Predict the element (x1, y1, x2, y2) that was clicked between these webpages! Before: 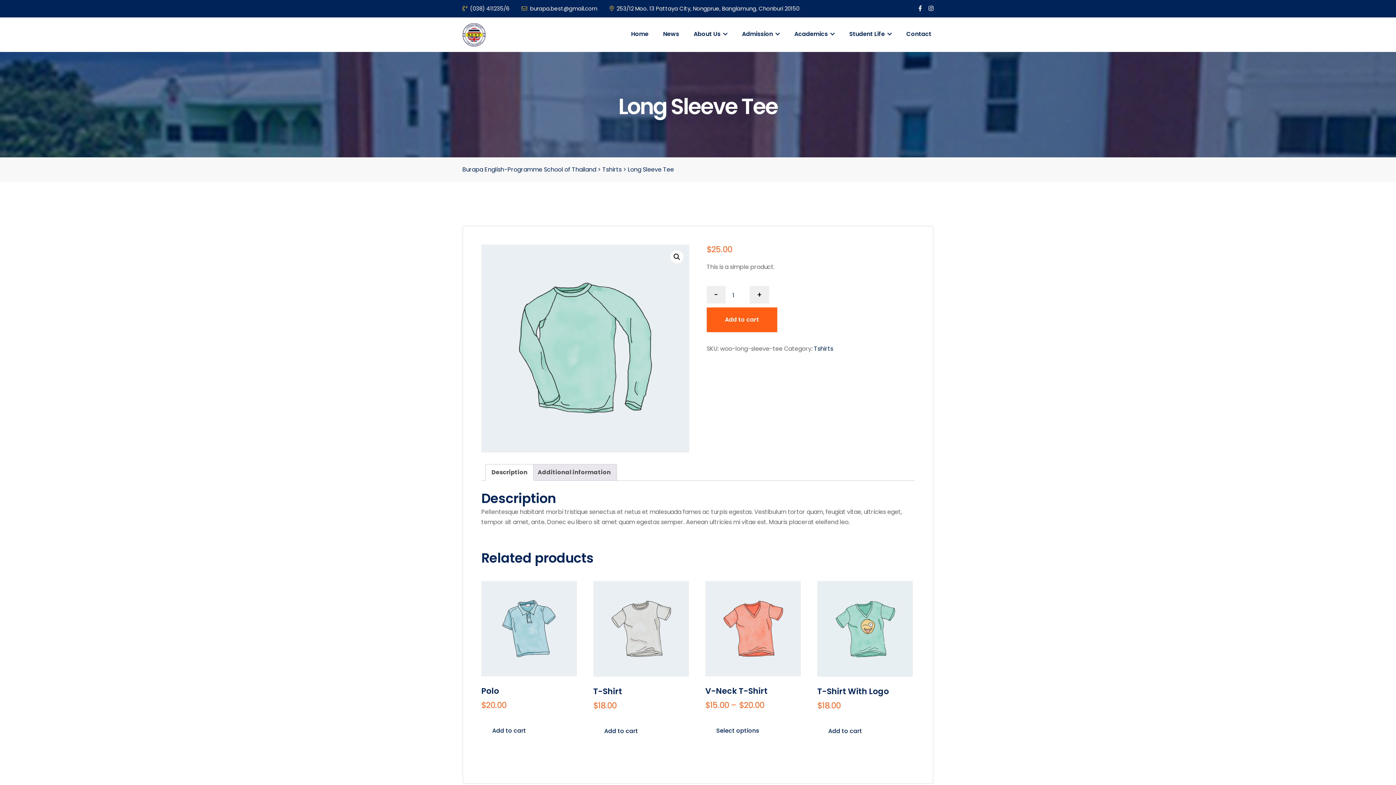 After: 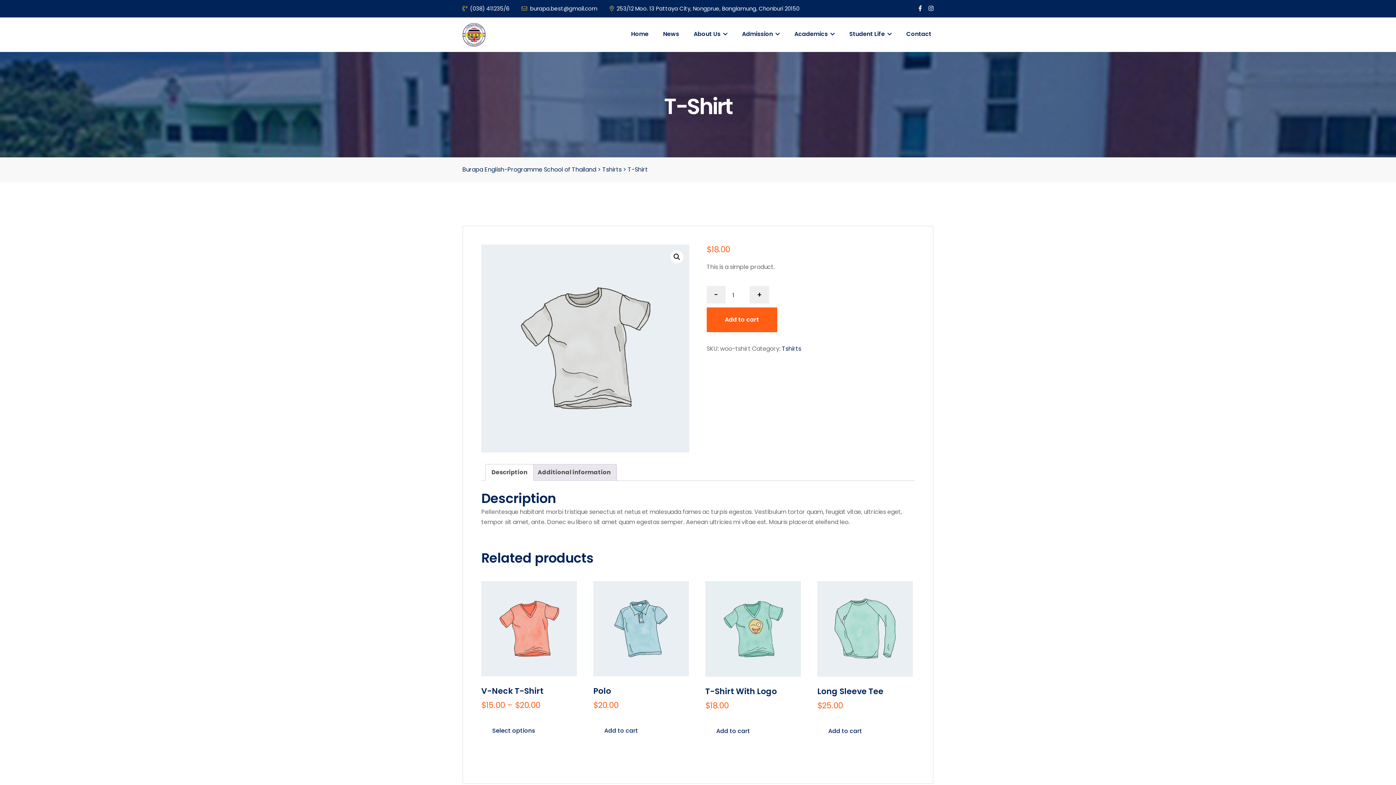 Action: bbox: (593, 581, 689, 711) label: T-Shirt
$18.00